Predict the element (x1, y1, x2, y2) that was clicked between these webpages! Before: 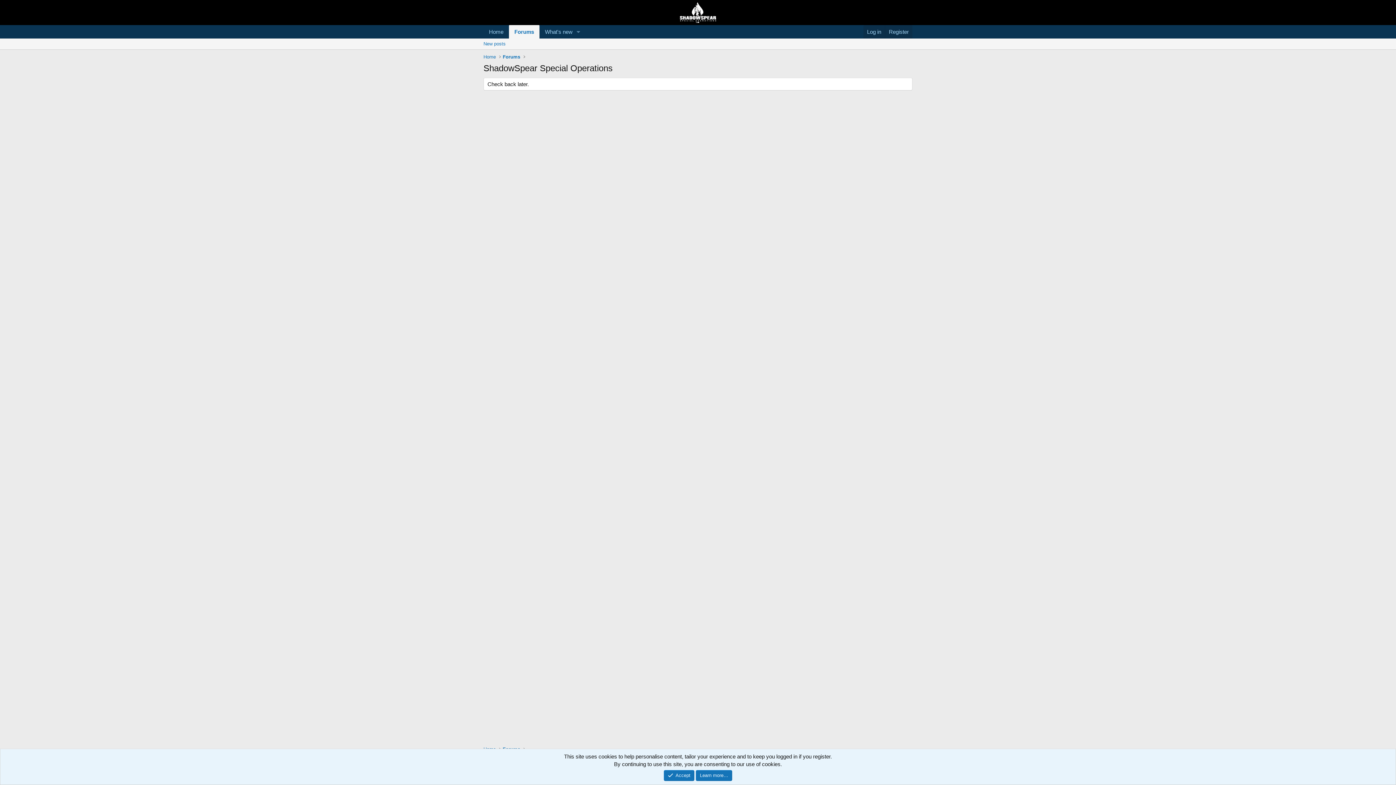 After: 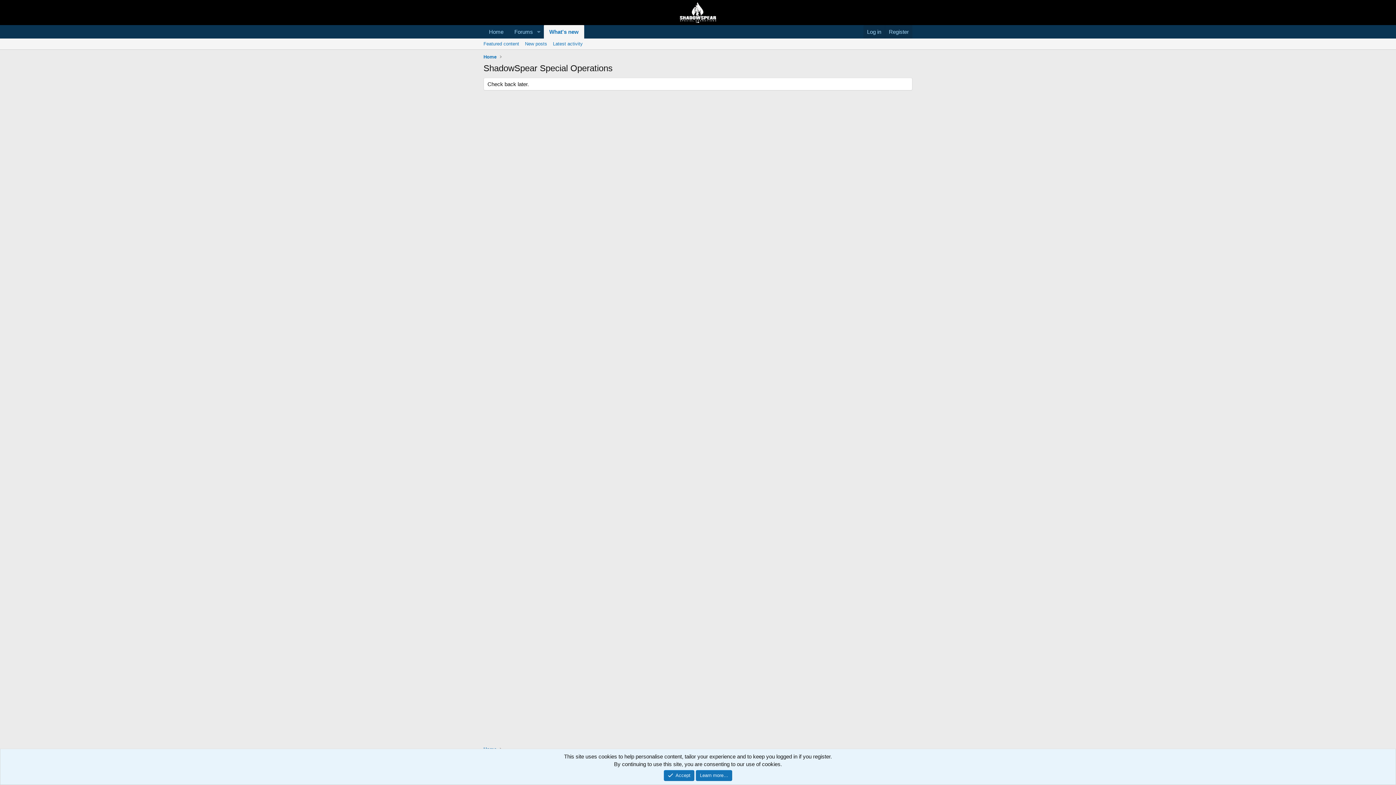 Action: label: What's new bbox: (539, 25, 573, 38)